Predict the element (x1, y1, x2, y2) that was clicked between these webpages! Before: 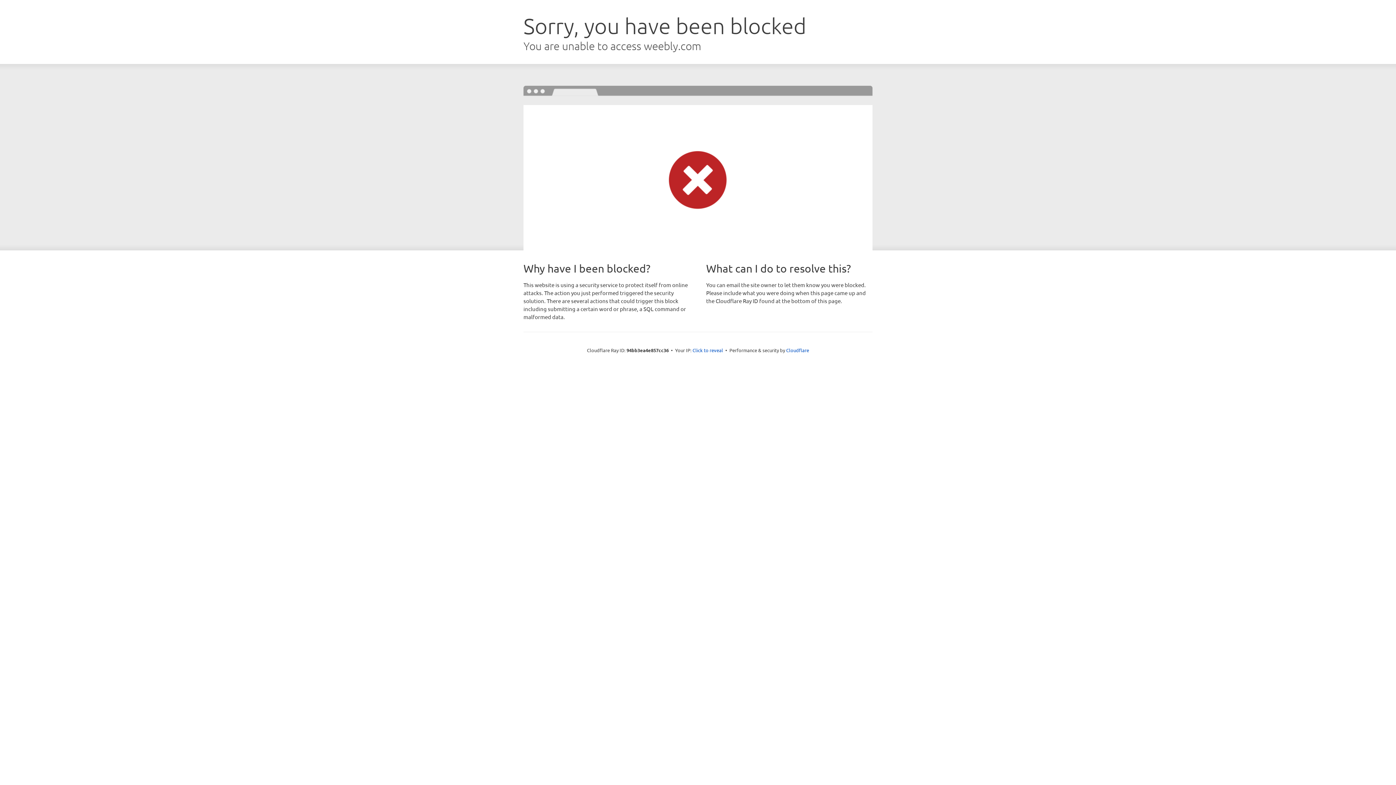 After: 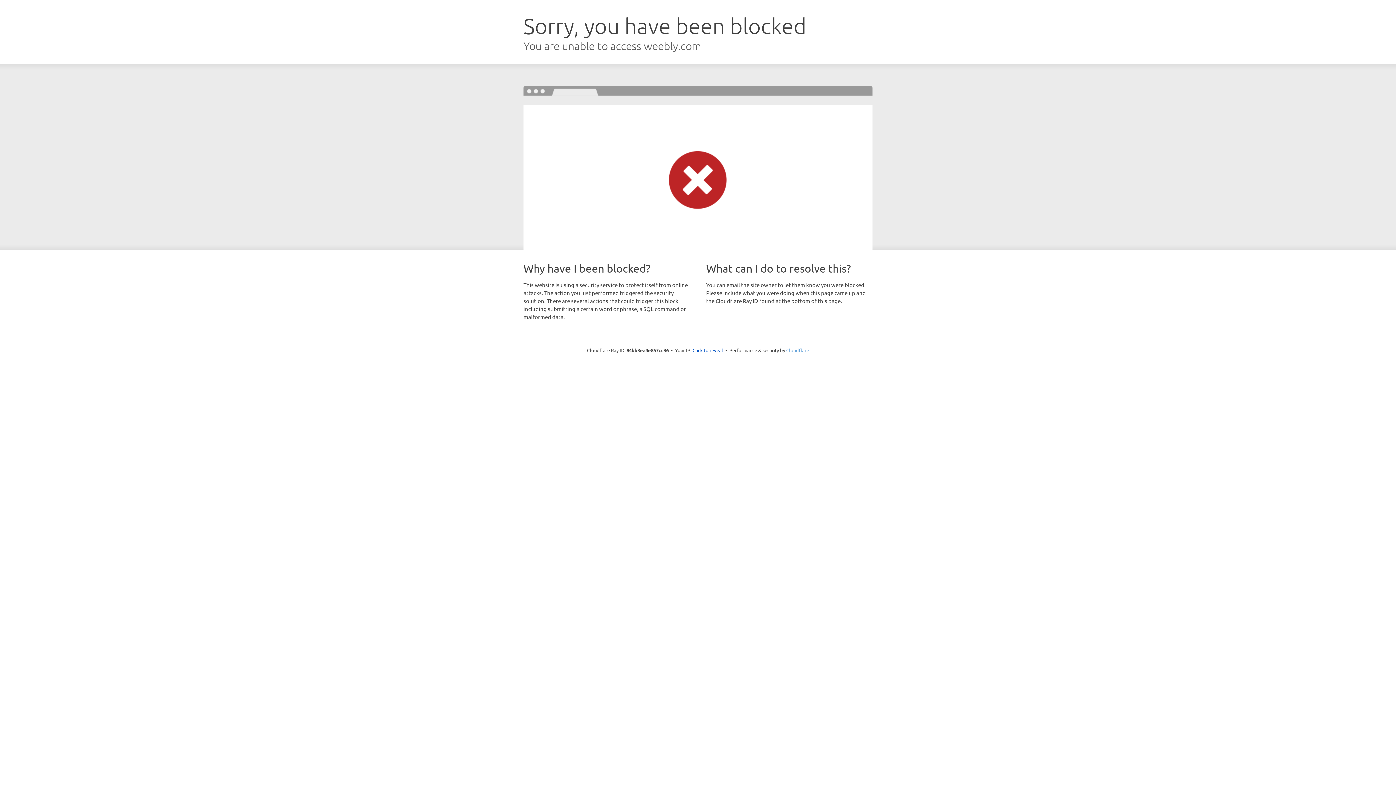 Action: label: Cloudflare bbox: (786, 347, 809, 353)